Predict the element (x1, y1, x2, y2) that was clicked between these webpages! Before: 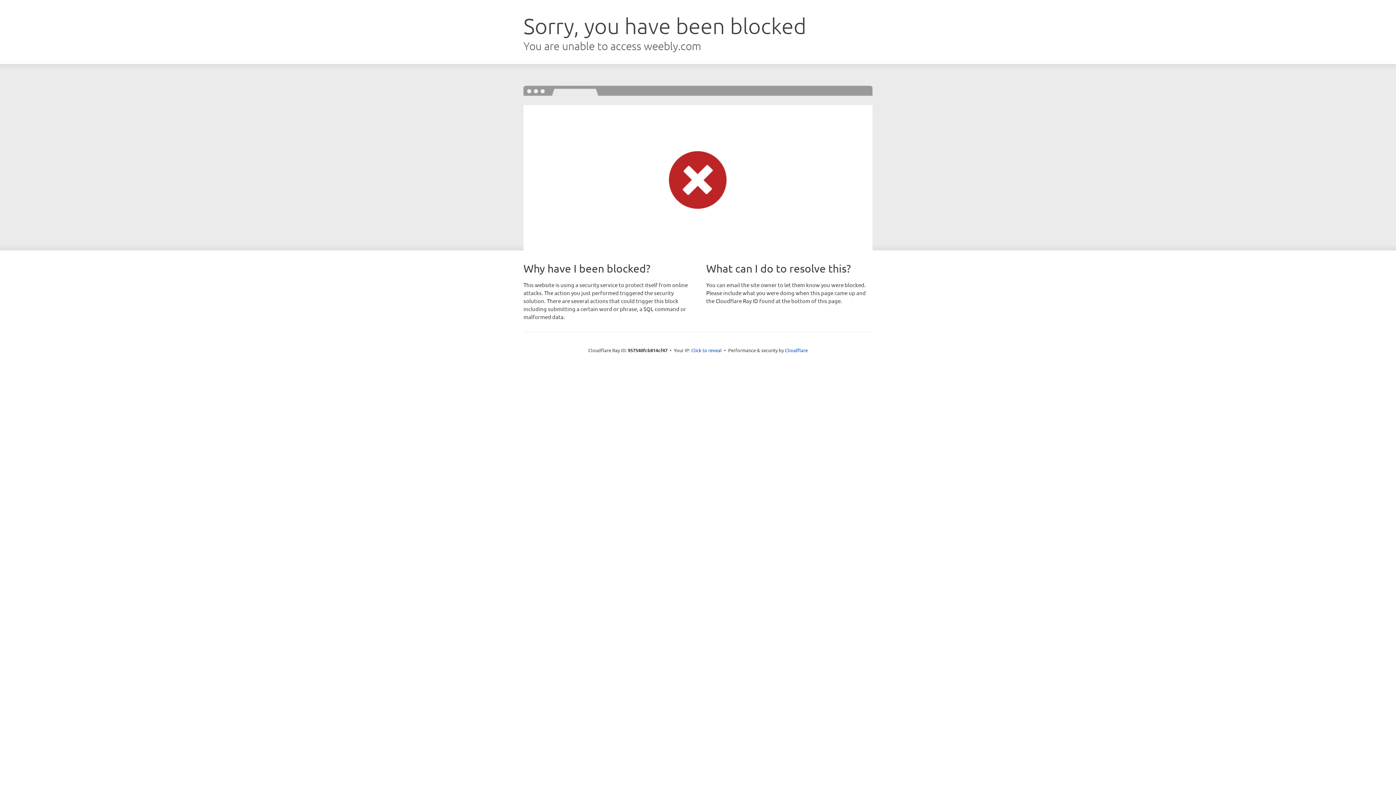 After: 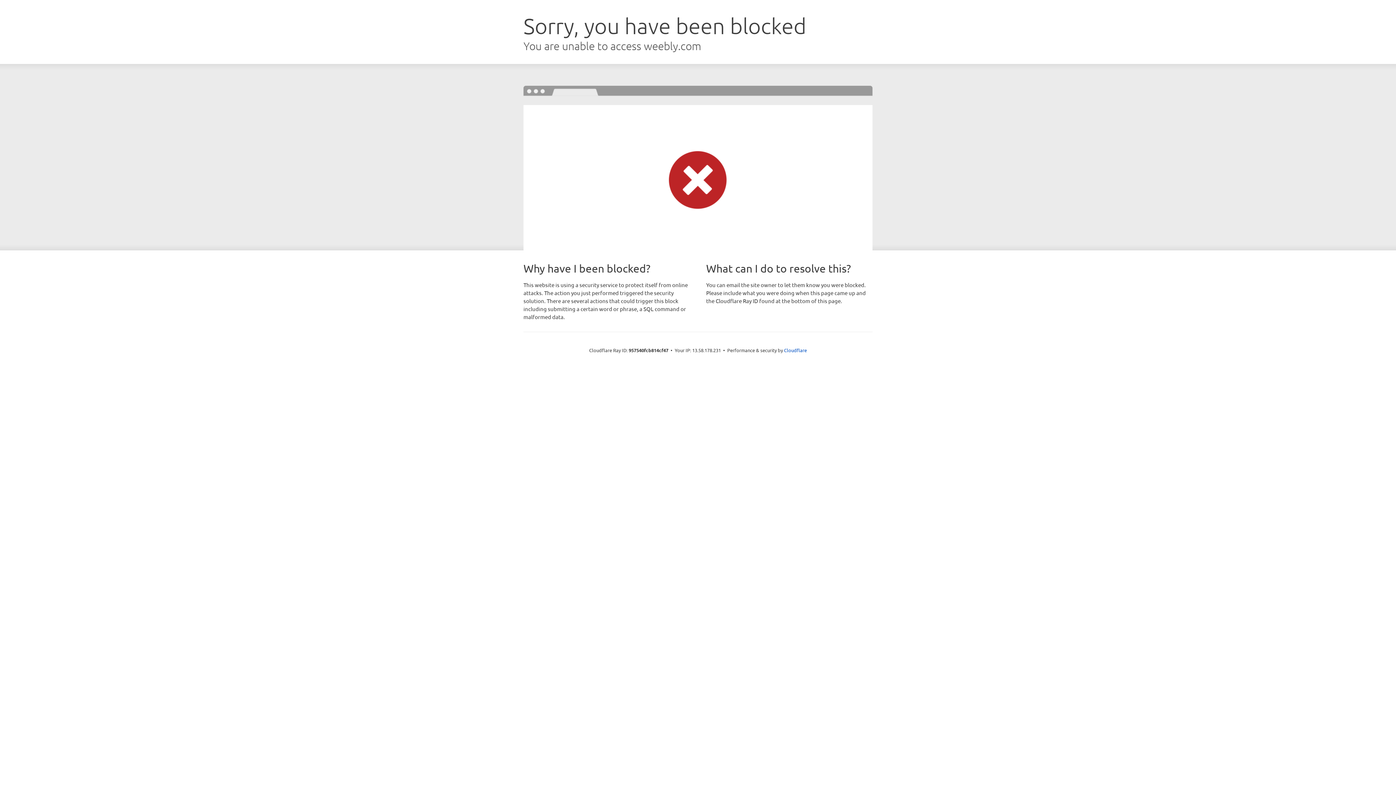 Action: label: Click to reveal bbox: (691, 346, 722, 353)